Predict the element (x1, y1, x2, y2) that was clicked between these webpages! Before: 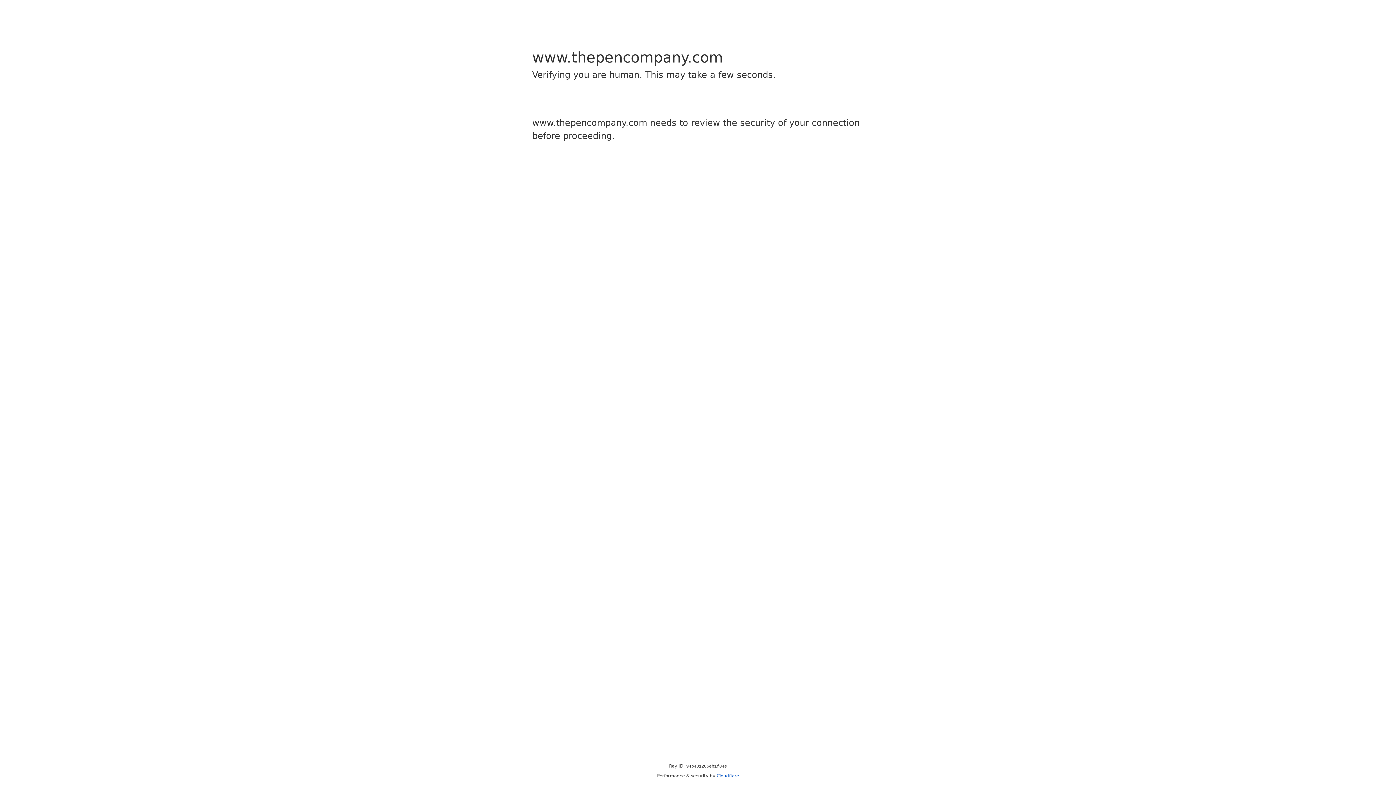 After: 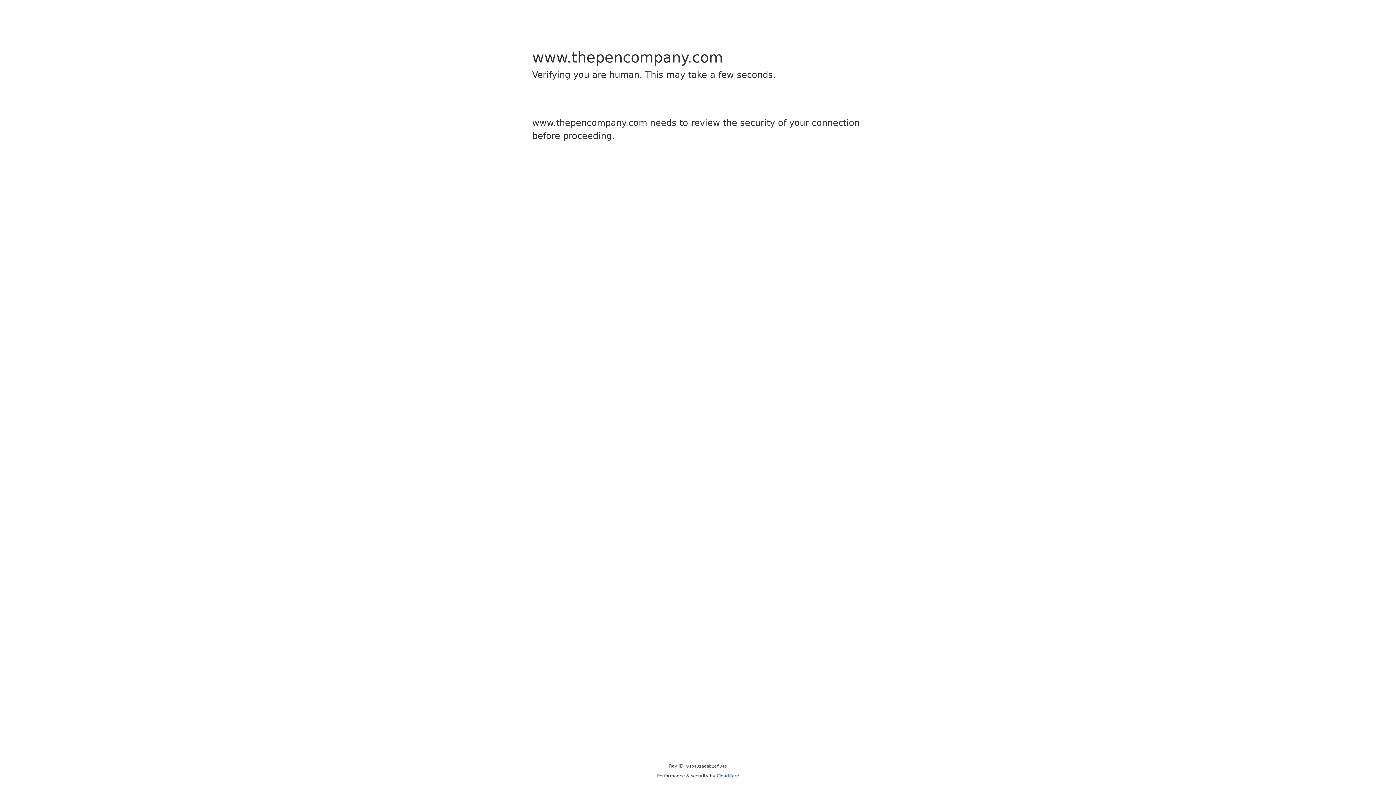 Action: label: Cloudflare bbox: (716, 773, 739, 778)